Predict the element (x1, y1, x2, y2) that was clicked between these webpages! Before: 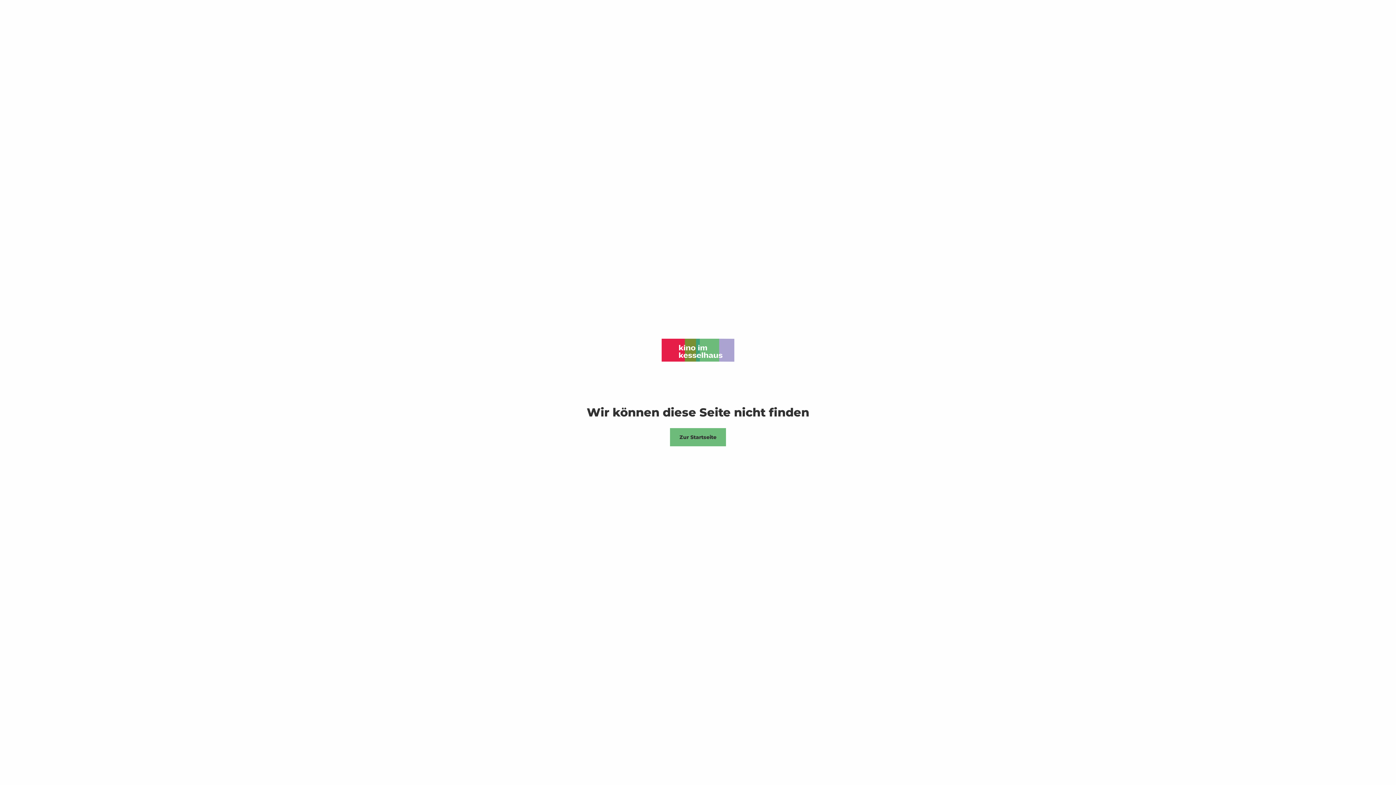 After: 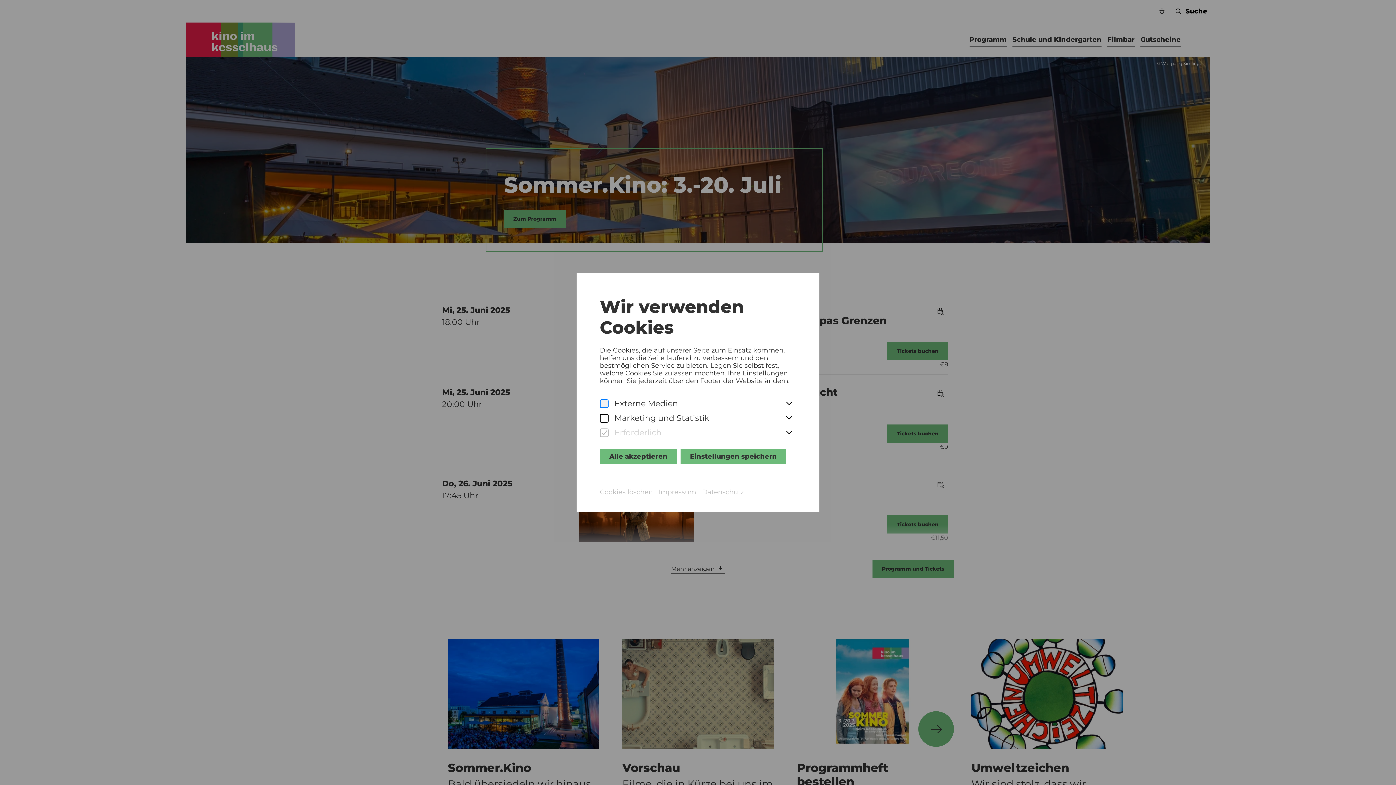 Action: bbox: (661, 346, 734, 353)